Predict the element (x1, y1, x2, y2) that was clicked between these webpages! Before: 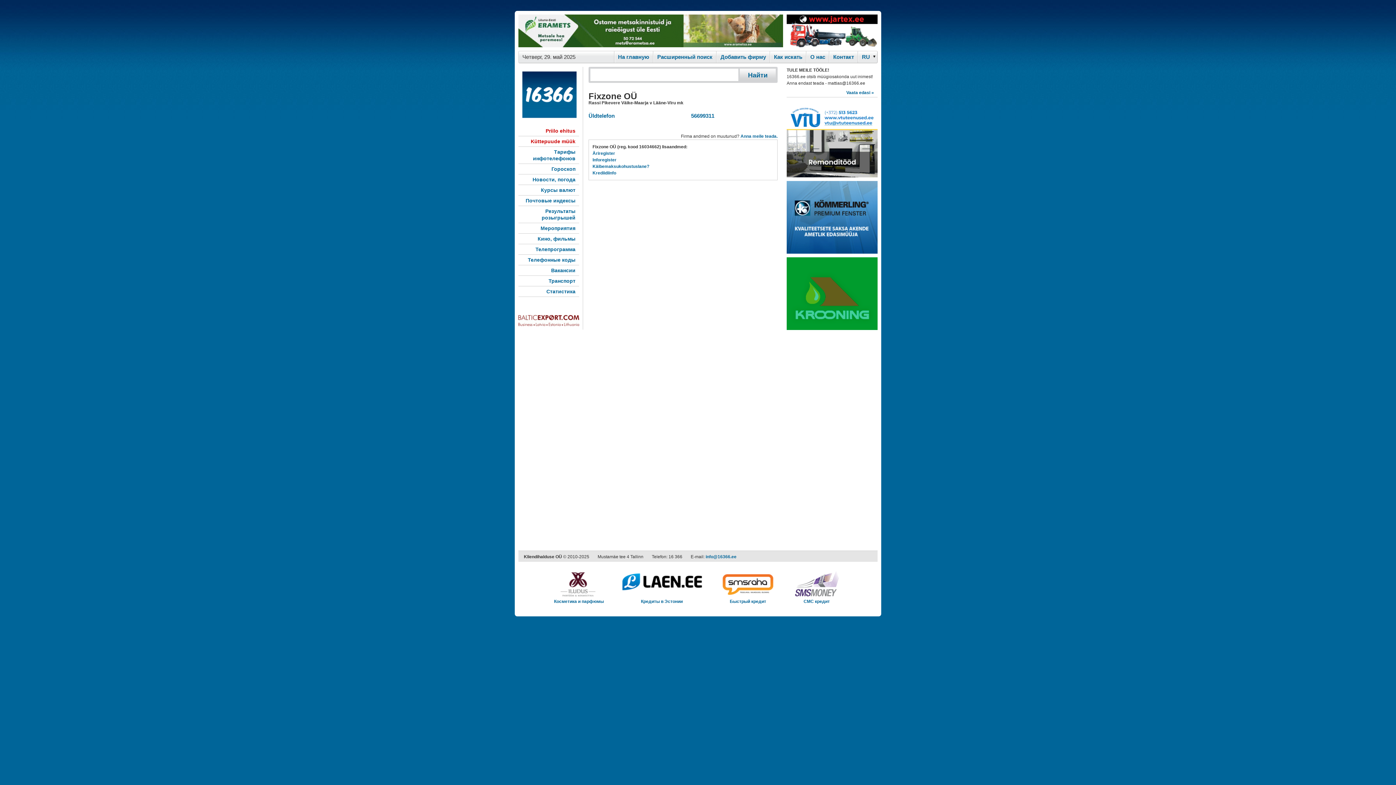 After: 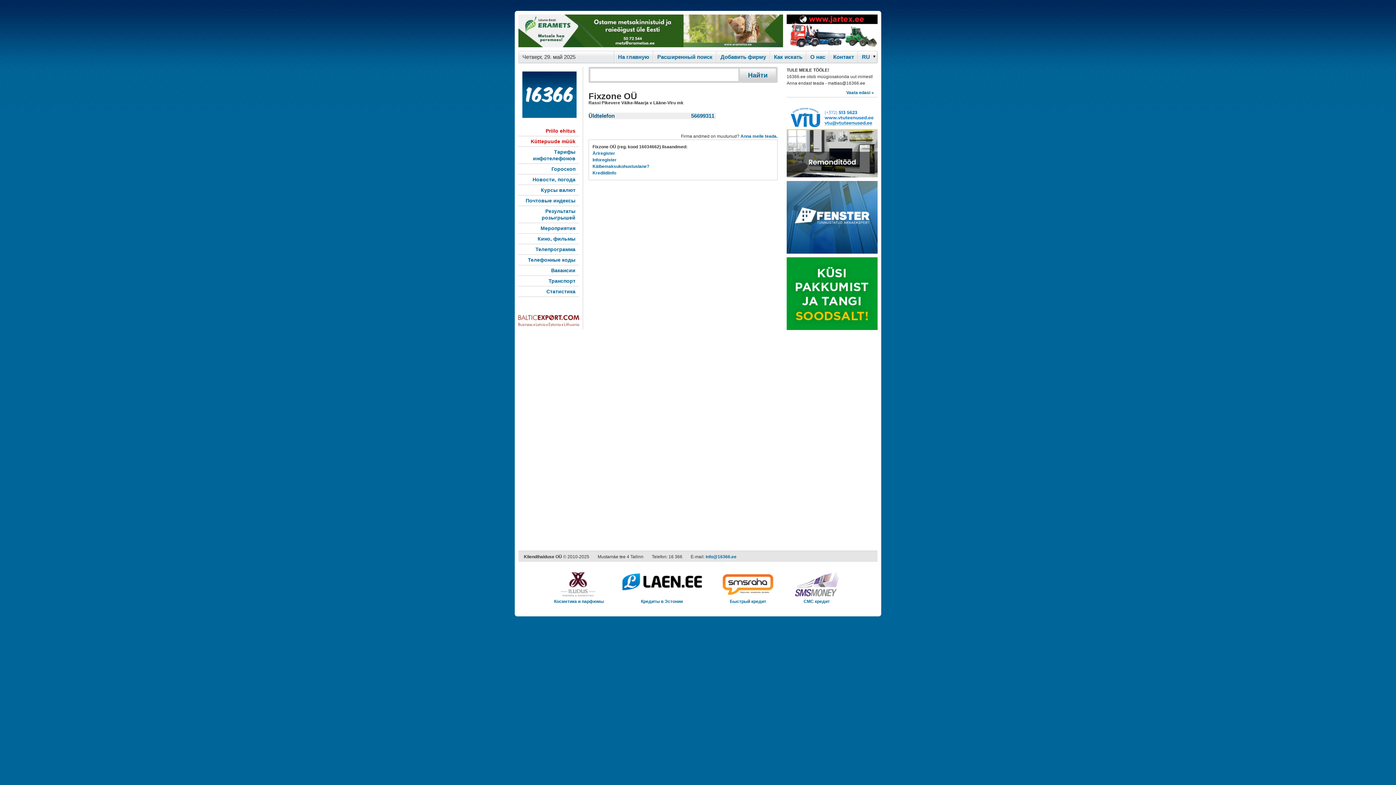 Action: bbox: (588, 112, 614, 118) label: Üldtelefon